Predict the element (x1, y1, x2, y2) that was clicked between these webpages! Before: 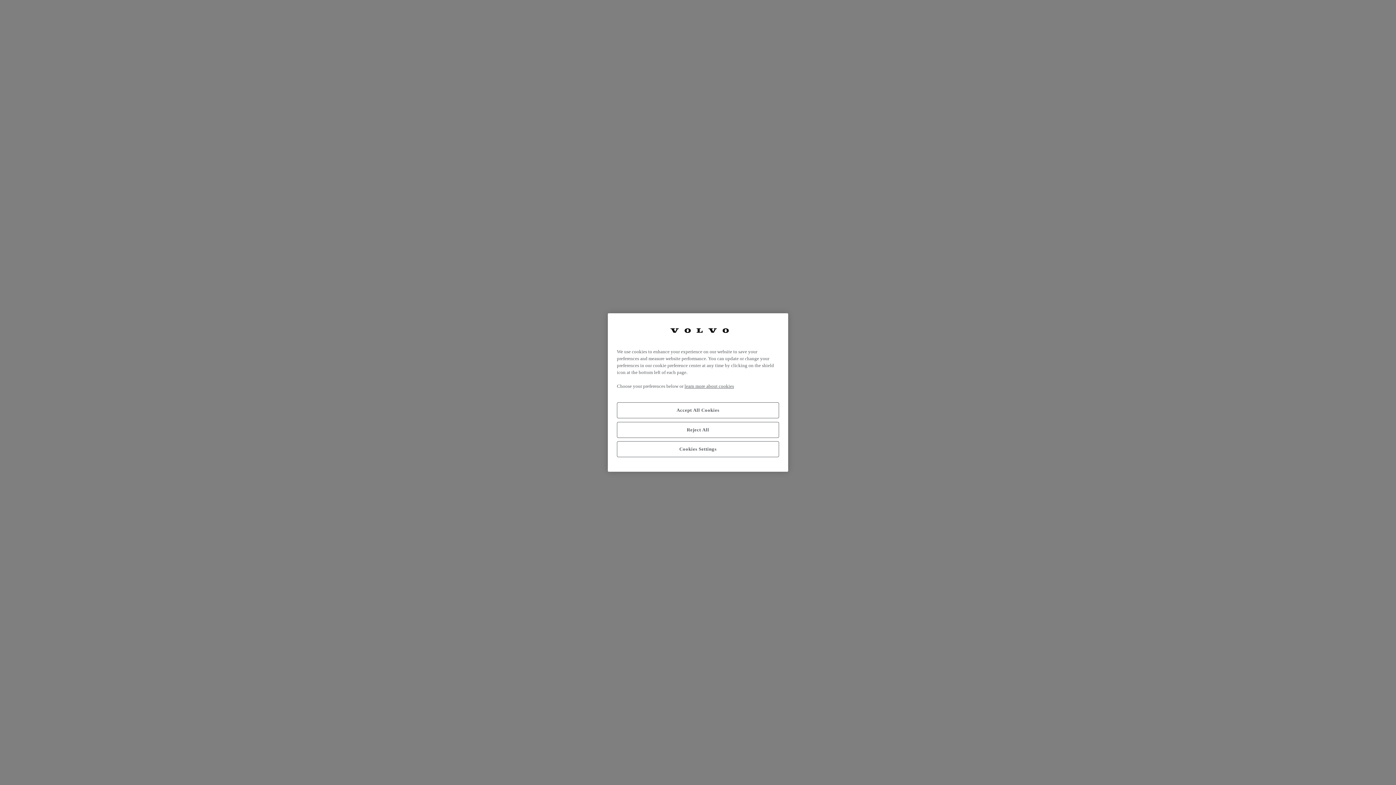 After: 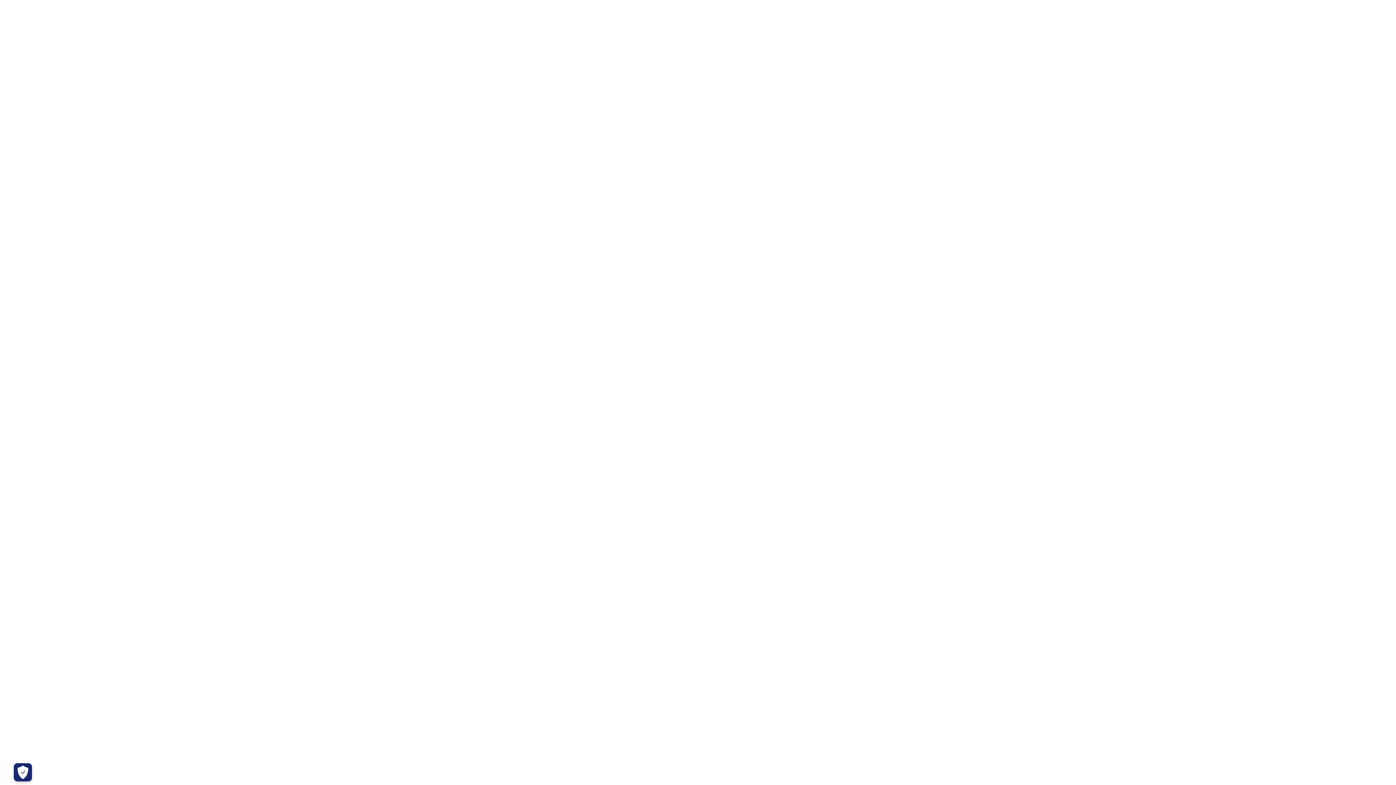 Action: label: Reject All bbox: (617, 422, 779, 438)